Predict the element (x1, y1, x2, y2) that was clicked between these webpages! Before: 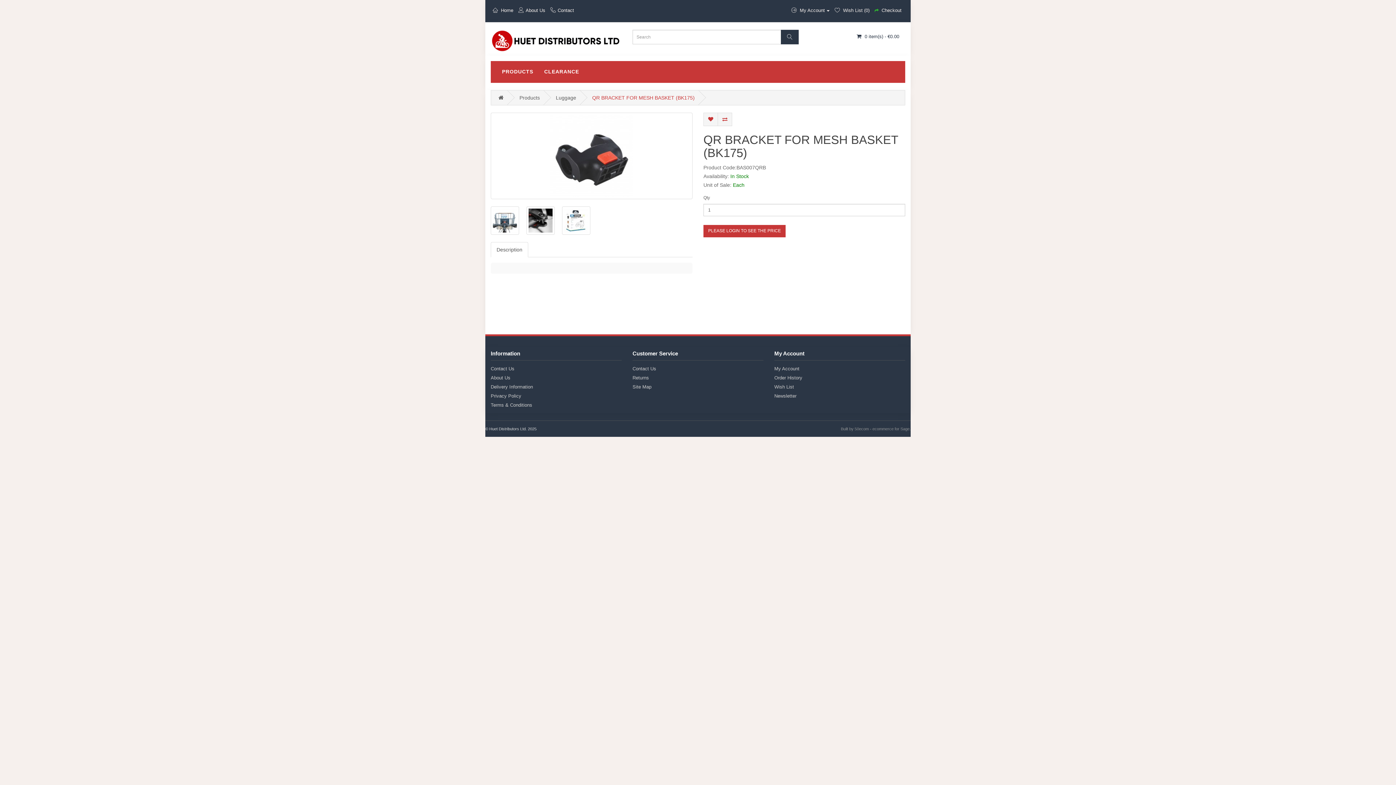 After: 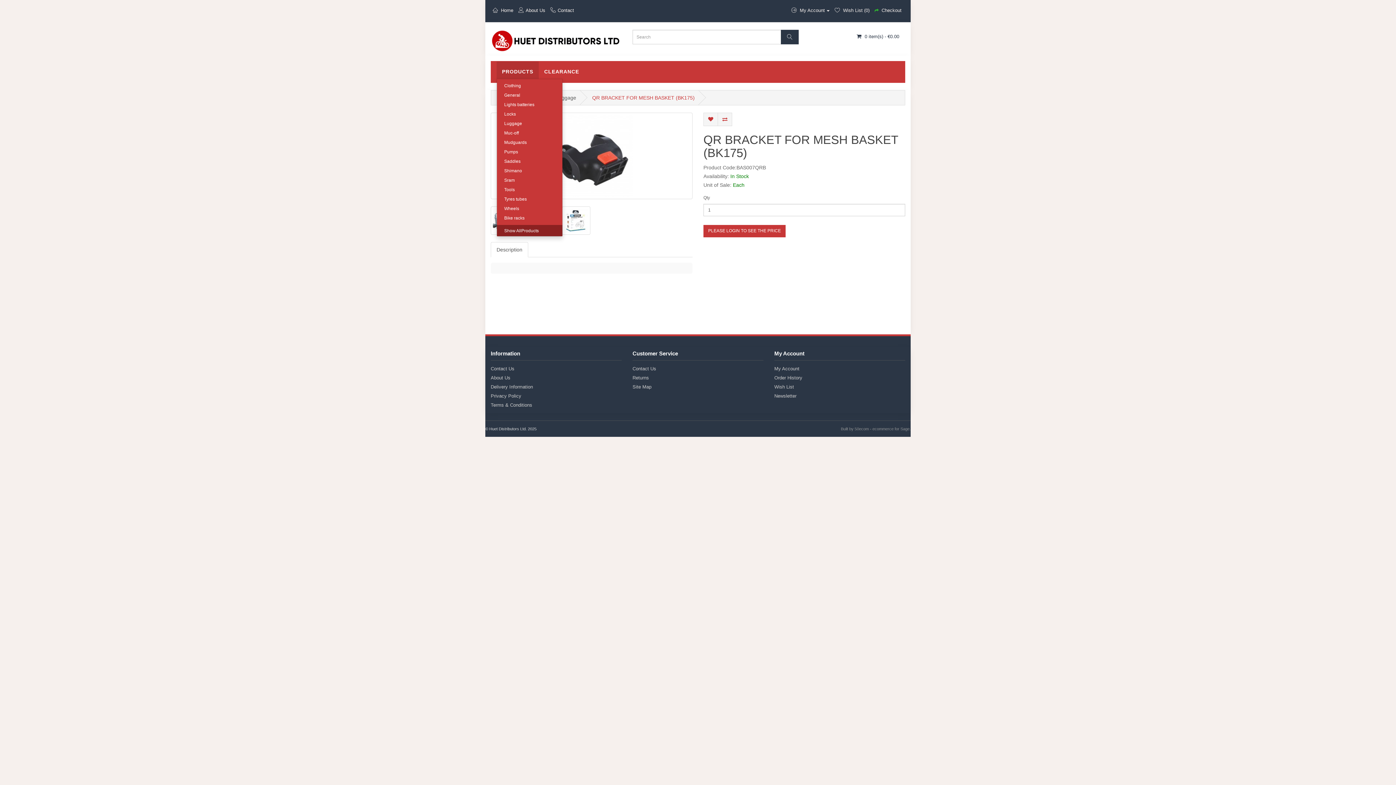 Action: label: PRODUCTS bbox: (496, 61, 538, 78)